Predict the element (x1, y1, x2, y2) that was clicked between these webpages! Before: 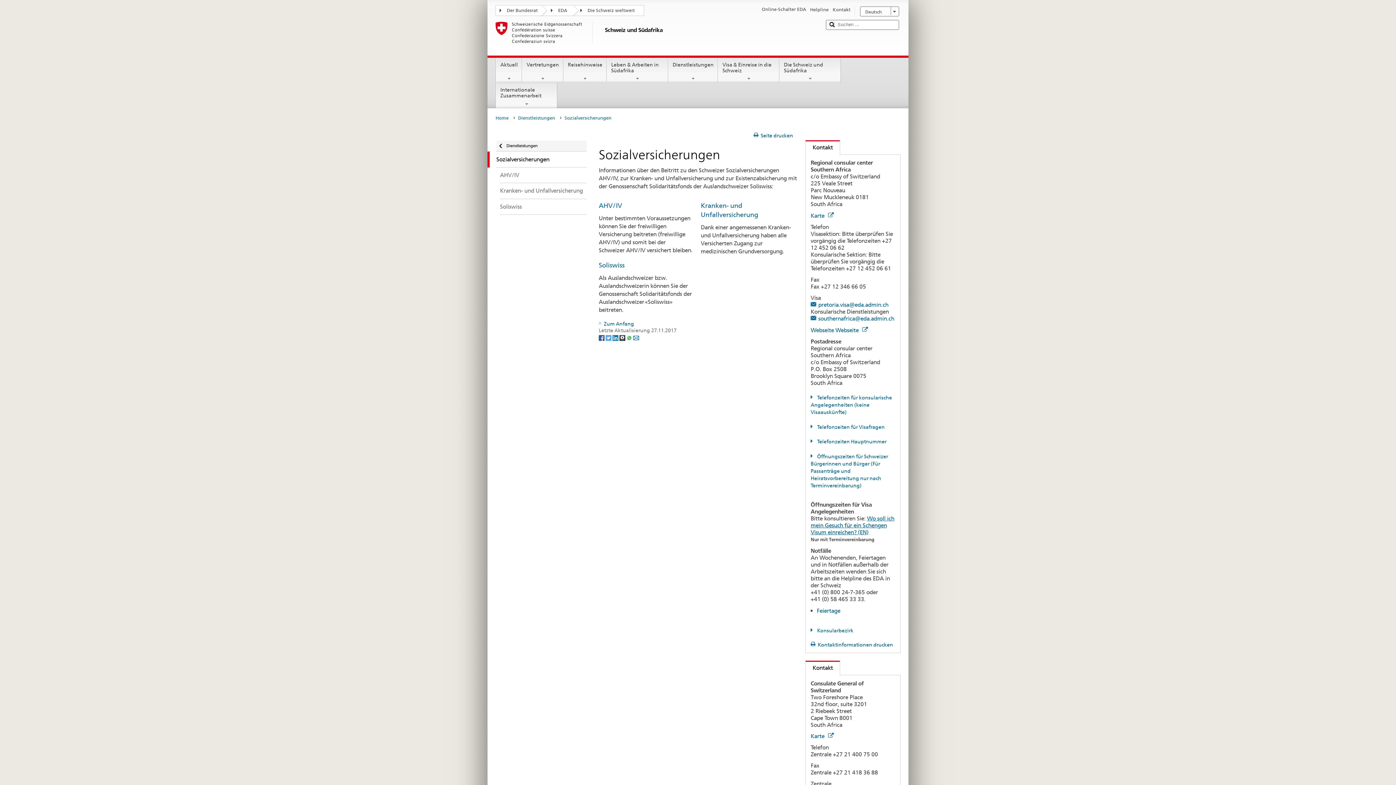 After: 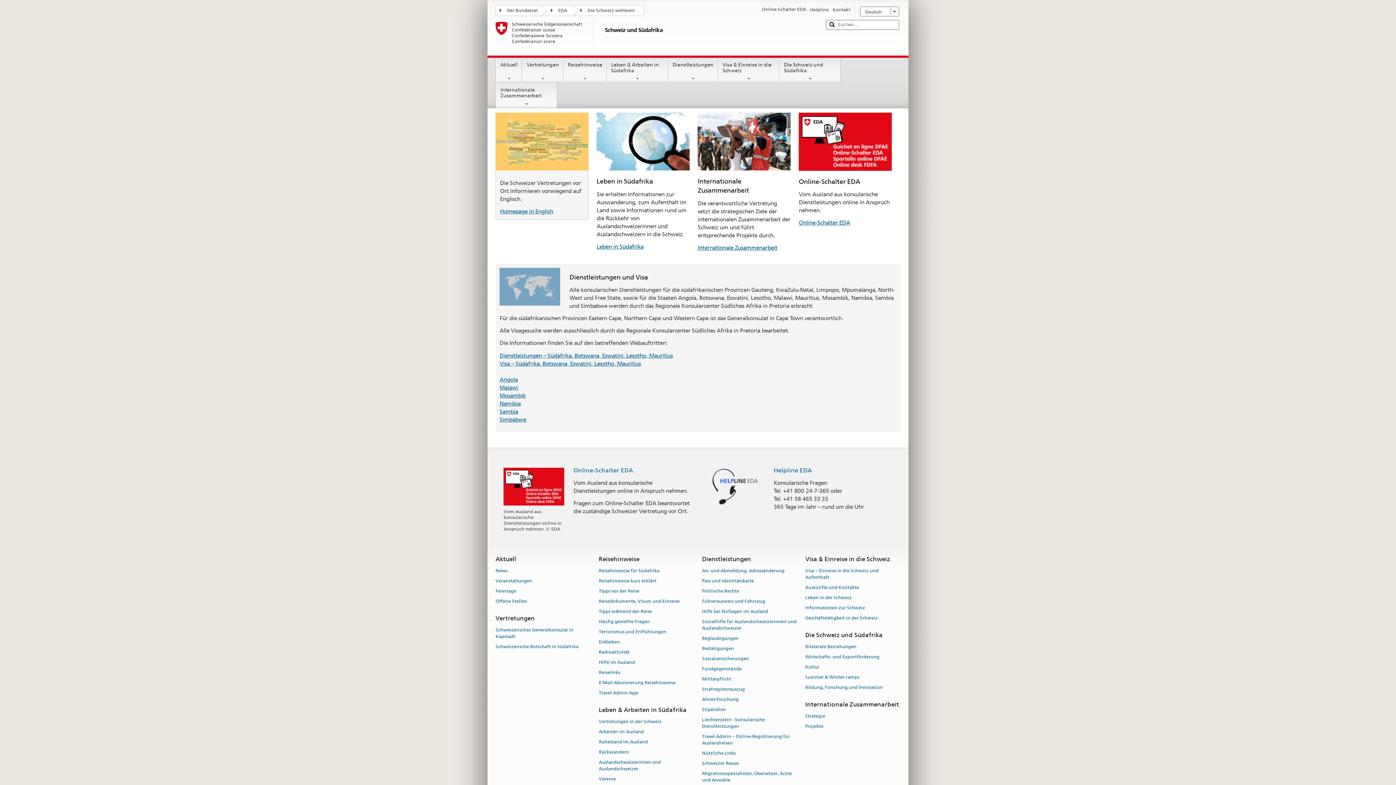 Action: label: Schweiz und Südafrika bbox: (495, 21, 819, 52)